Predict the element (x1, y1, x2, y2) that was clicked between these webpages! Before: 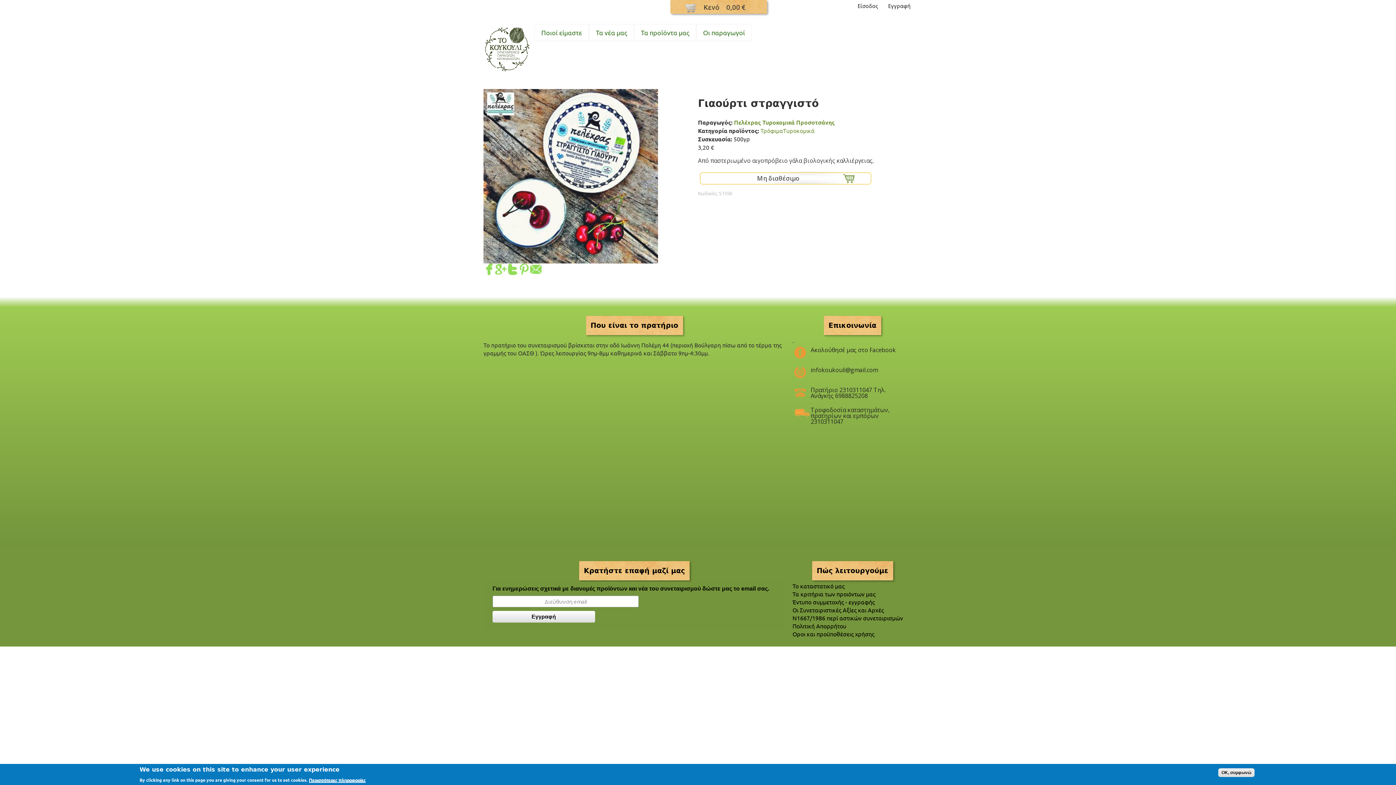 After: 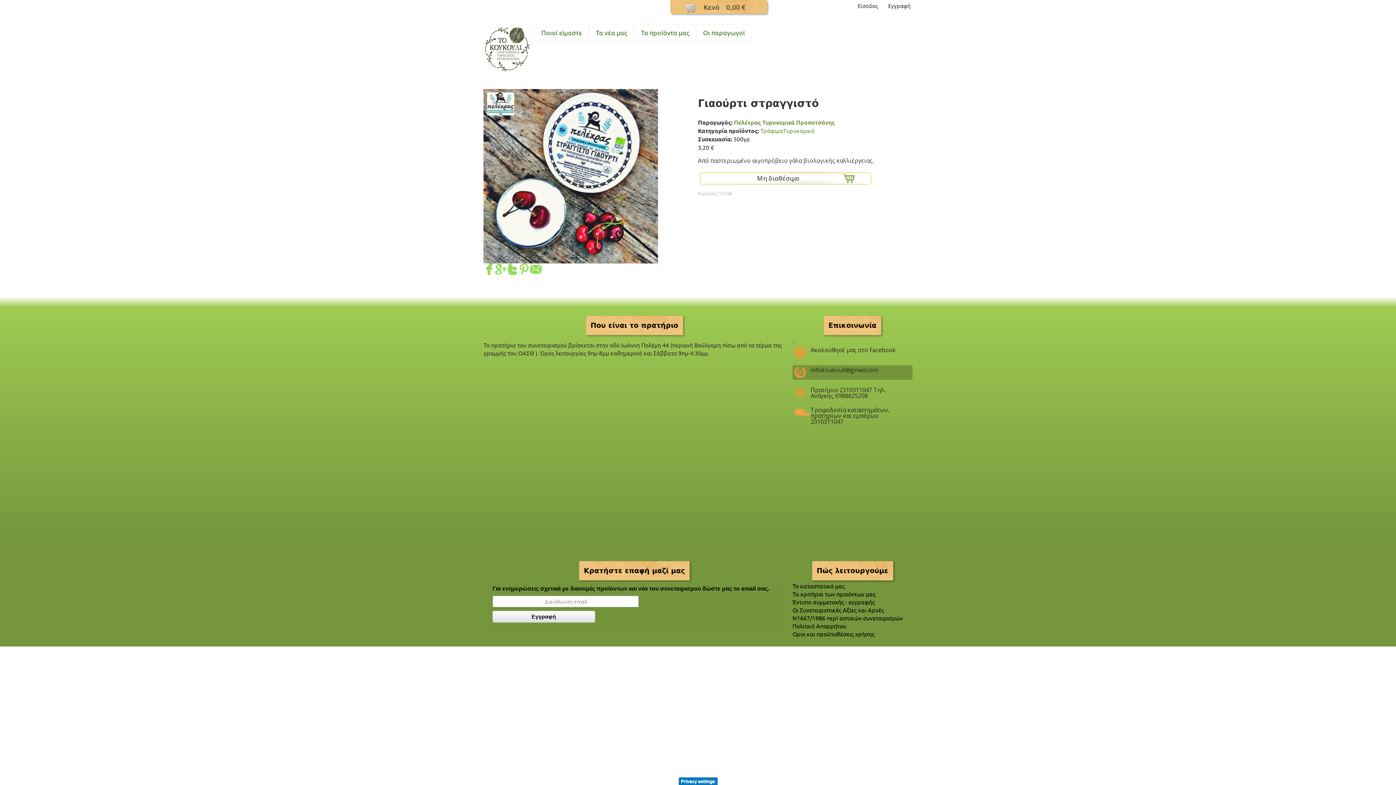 Action: label: infokoukouli@gmail.com bbox: (792, 365, 903, 380)